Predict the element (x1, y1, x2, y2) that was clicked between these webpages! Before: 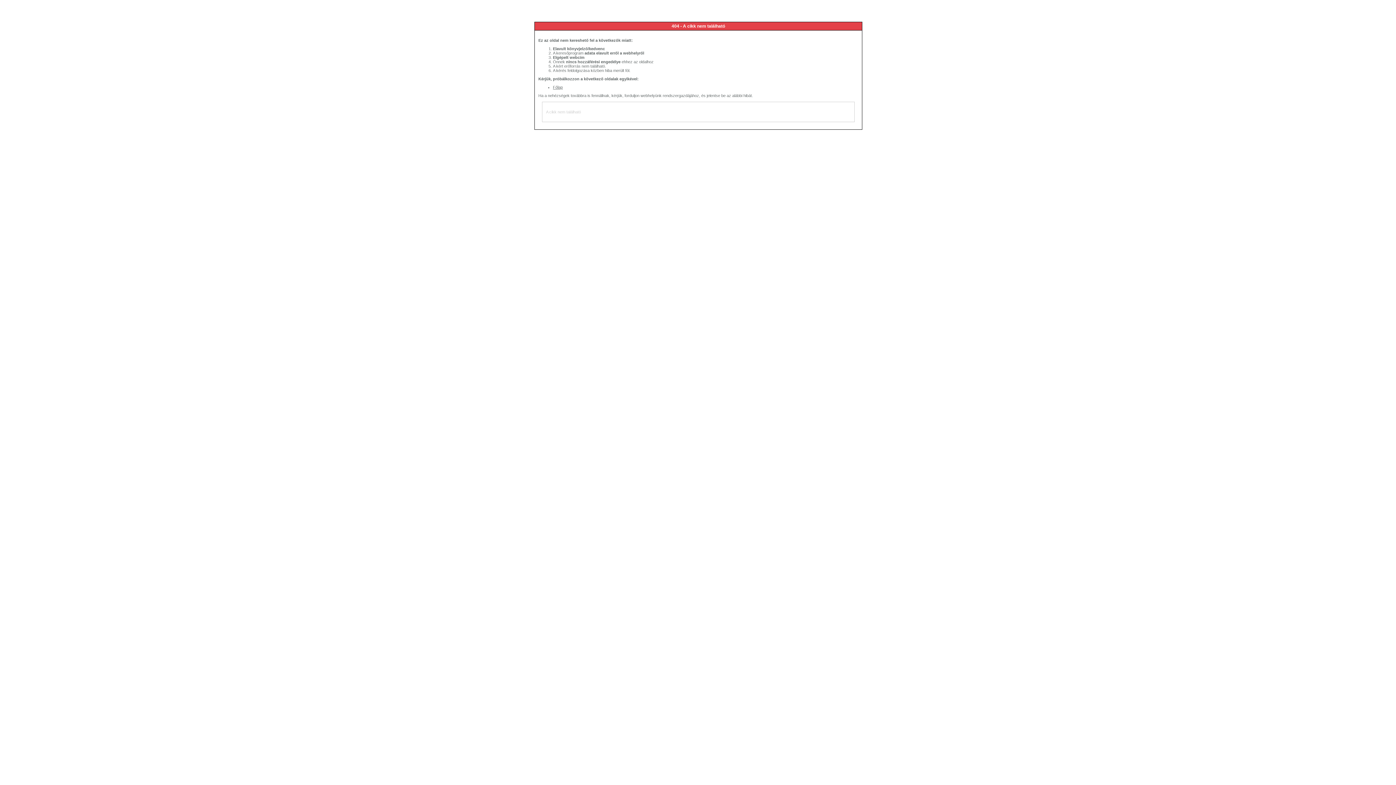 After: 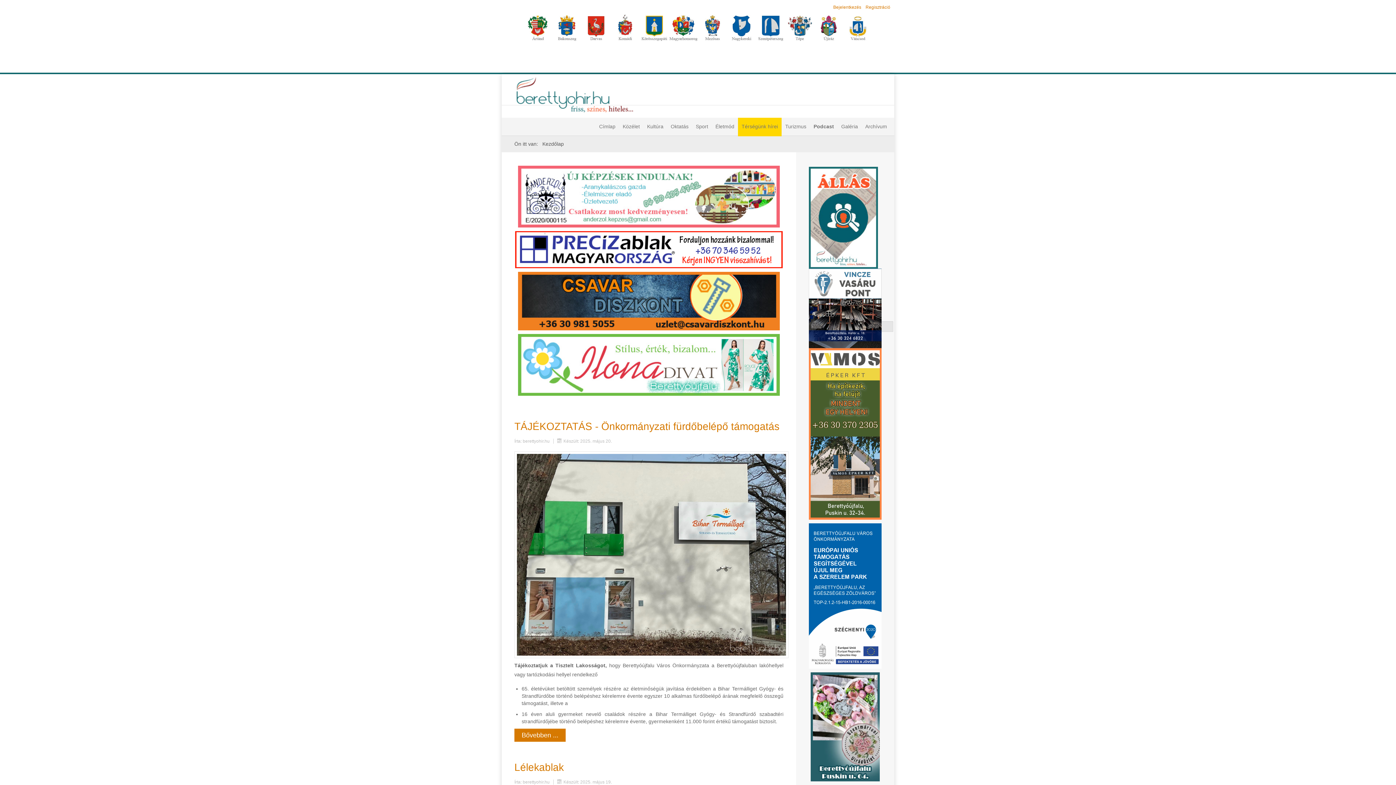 Action: bbox: (553, 85, 562, 89) label: Főlap